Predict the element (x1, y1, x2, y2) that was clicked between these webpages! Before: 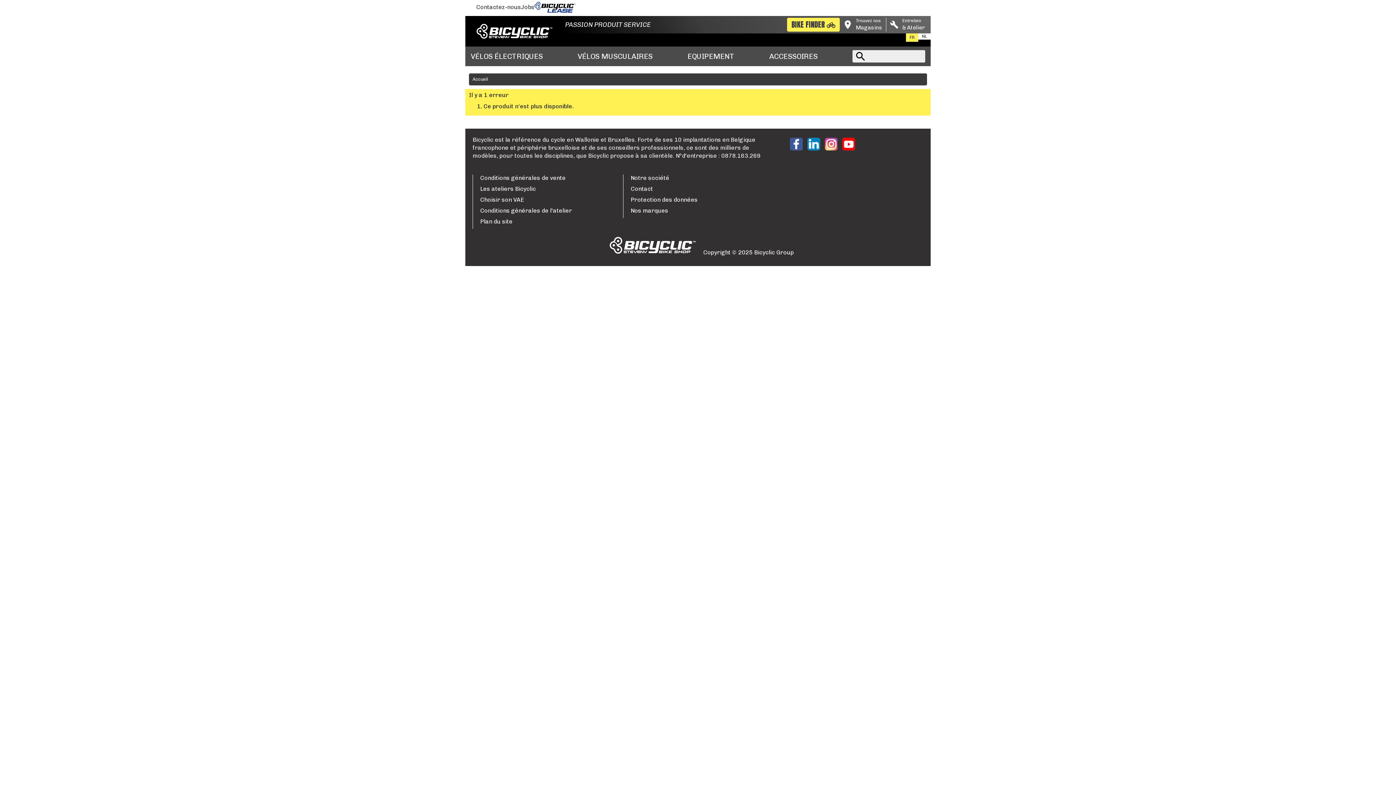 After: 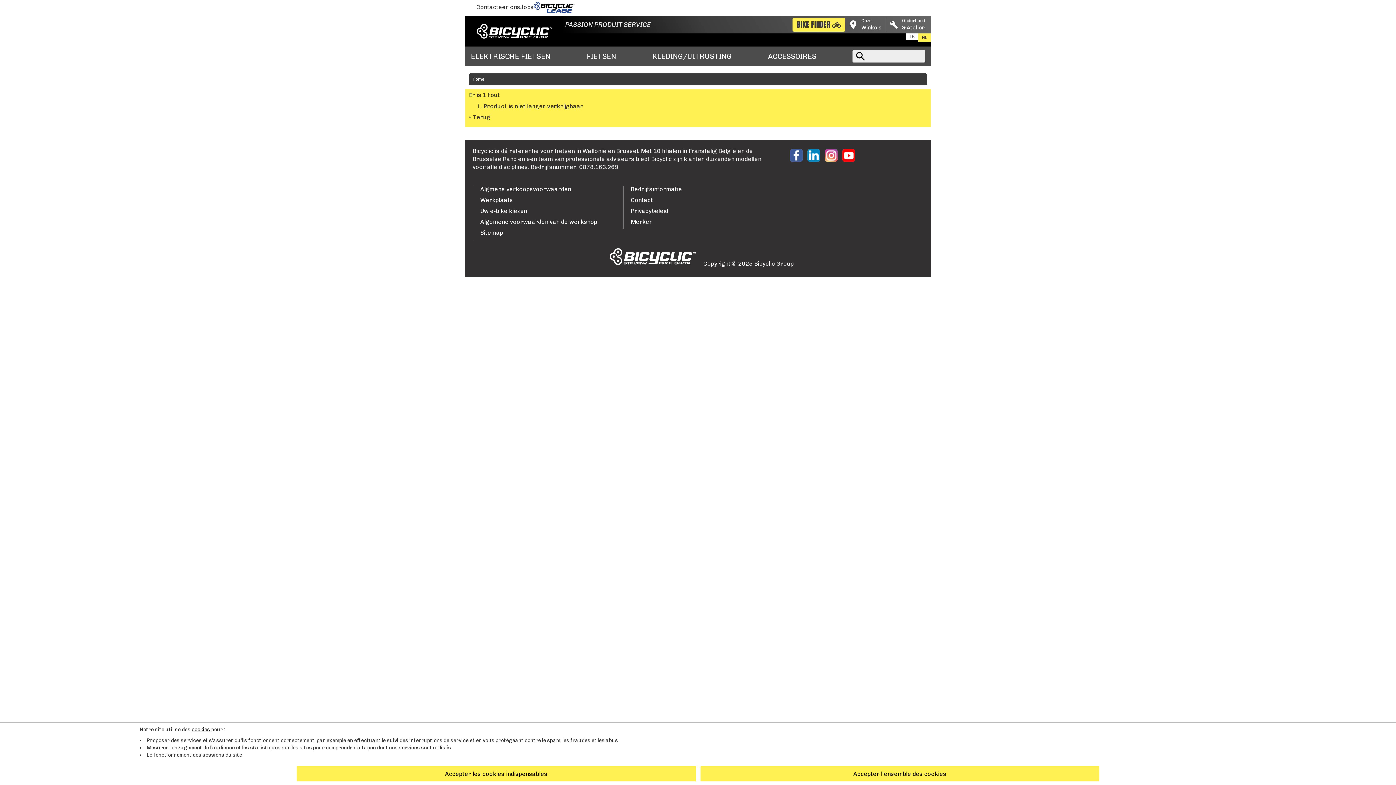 Action: label: NL bbox: (922, 33, 927, 38)